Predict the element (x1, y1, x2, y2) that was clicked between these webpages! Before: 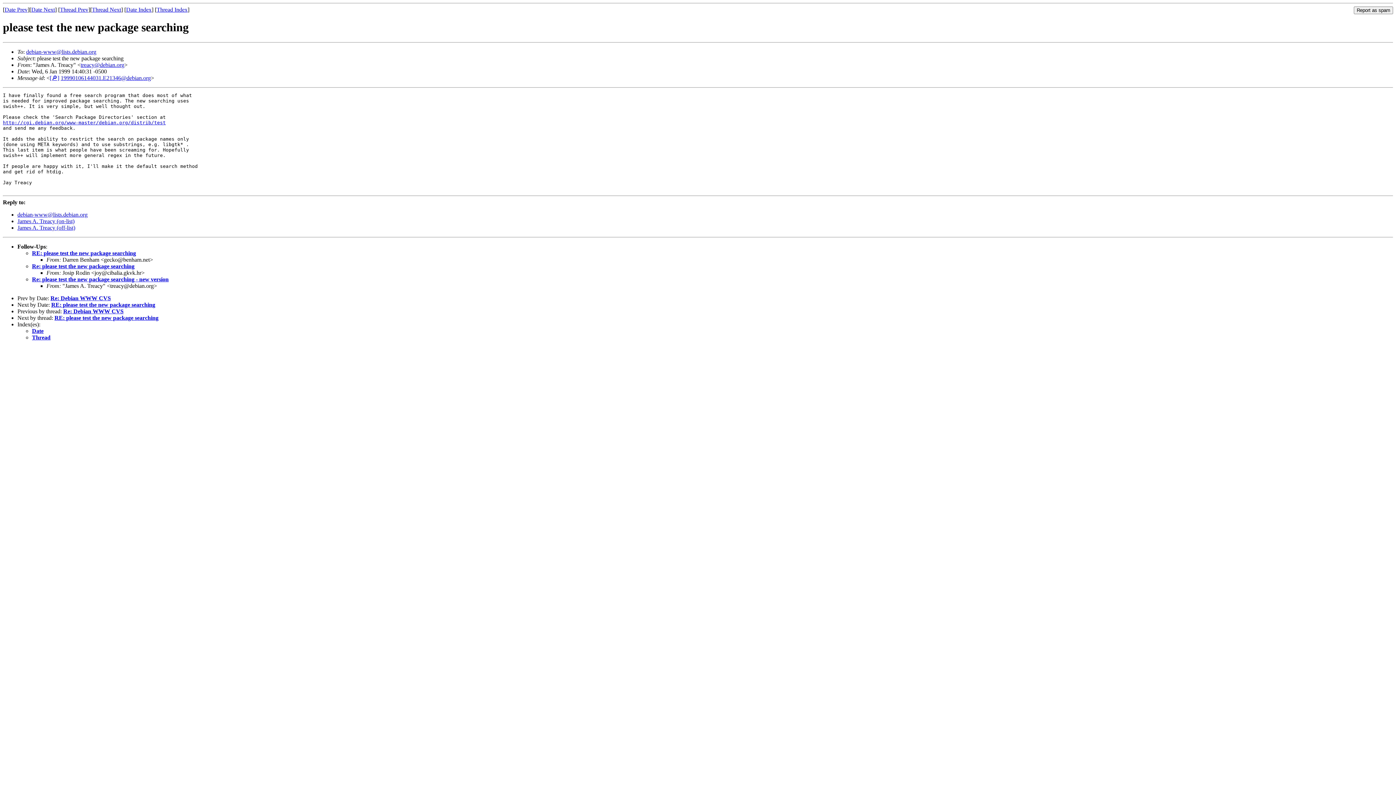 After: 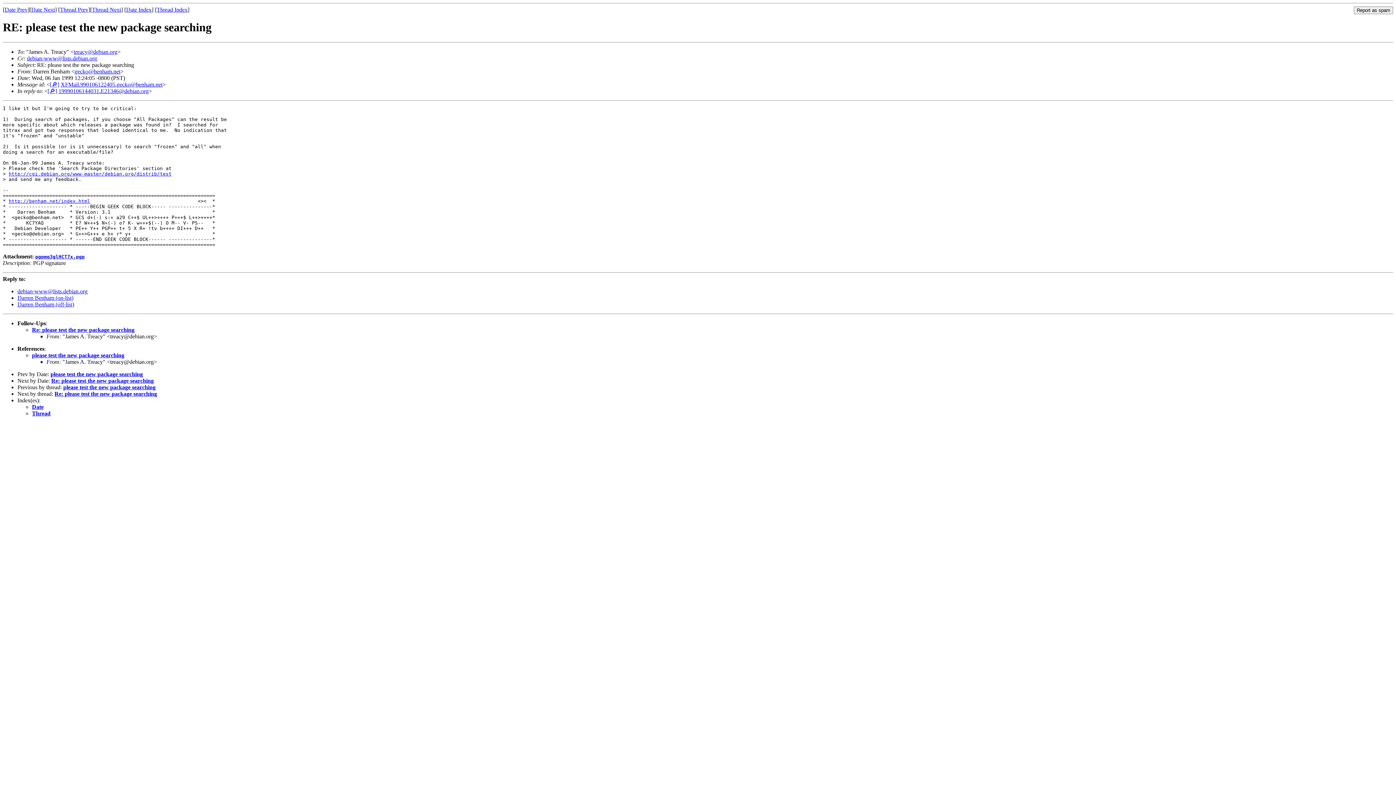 Action: bbox: (31, 6, 54, 12) label: Date Next